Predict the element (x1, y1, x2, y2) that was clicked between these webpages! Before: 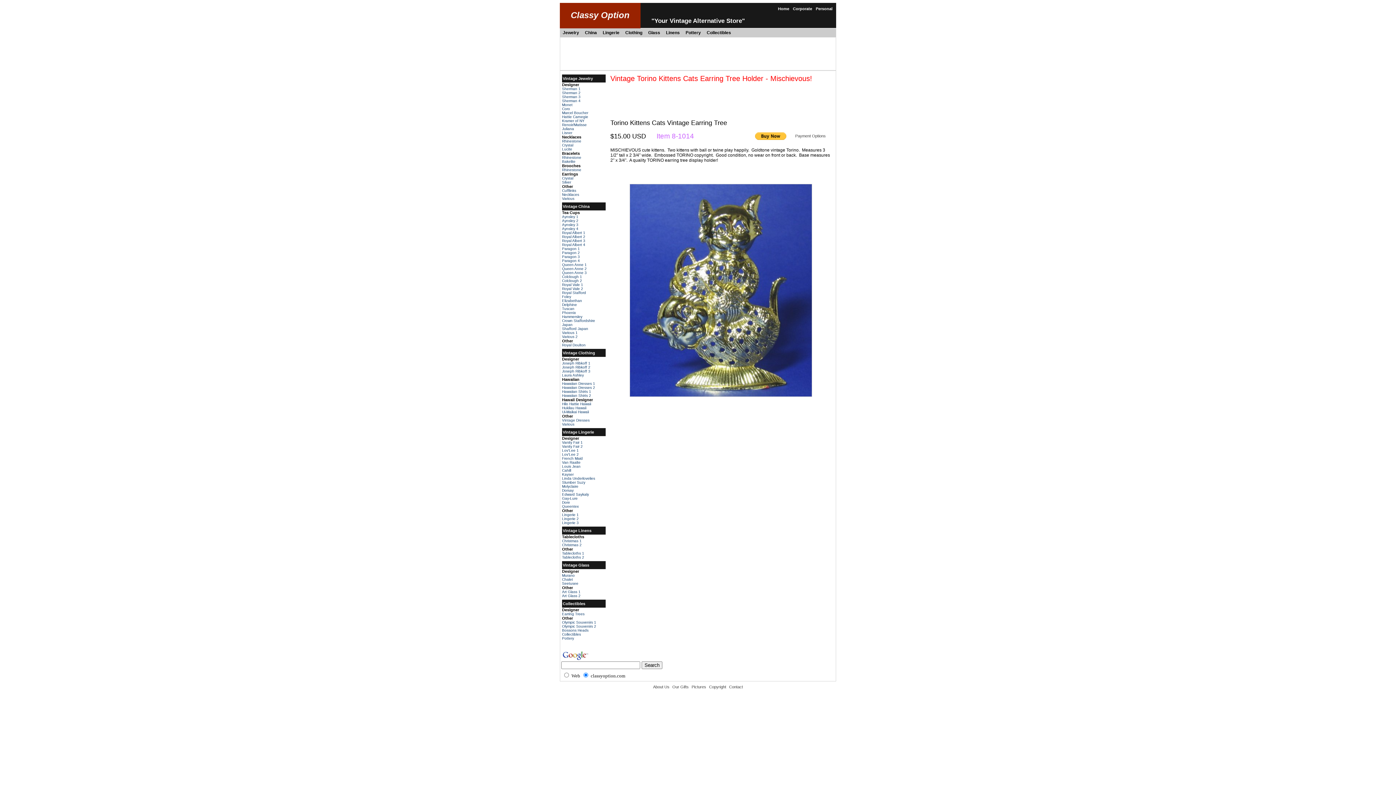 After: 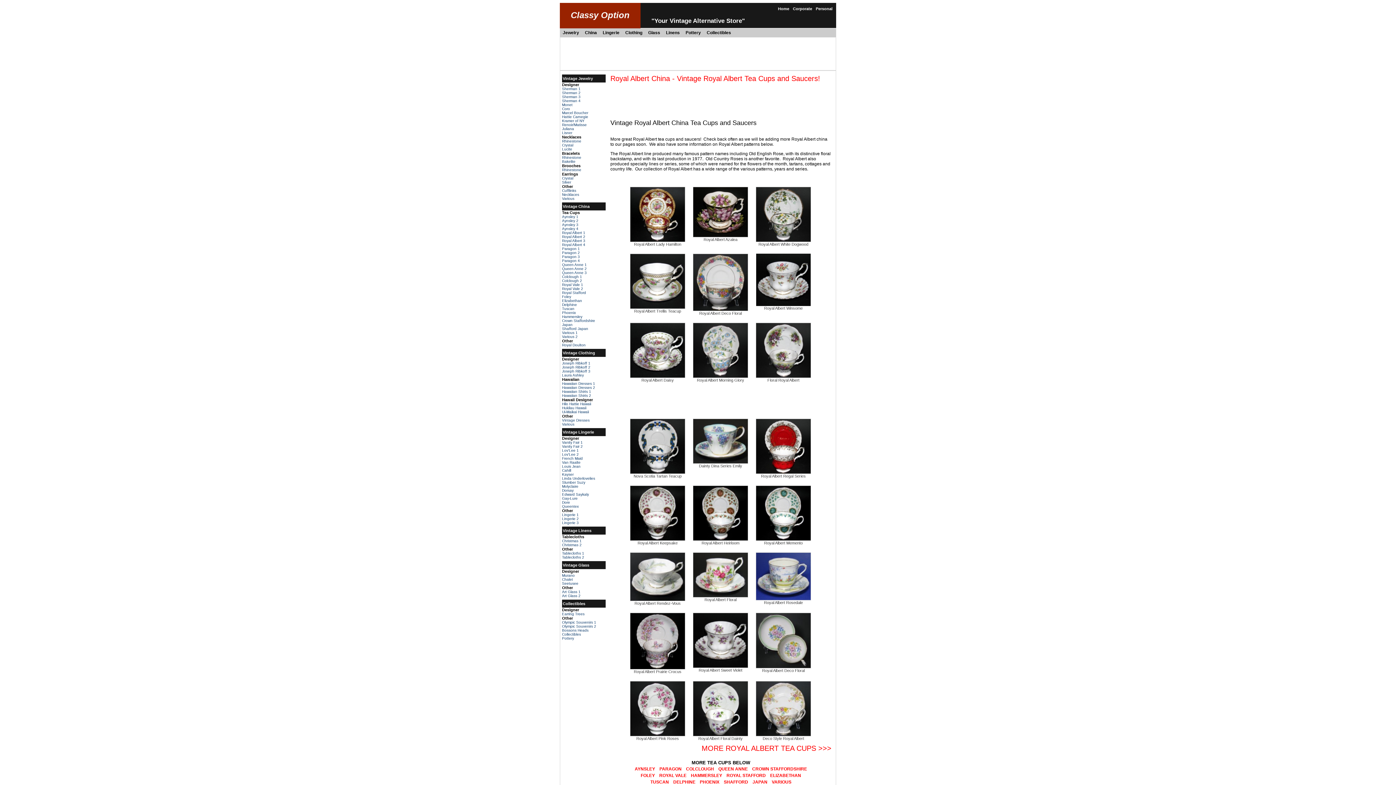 Action: bbox: (562, 234, 585, 238) label: Royal Albert 2